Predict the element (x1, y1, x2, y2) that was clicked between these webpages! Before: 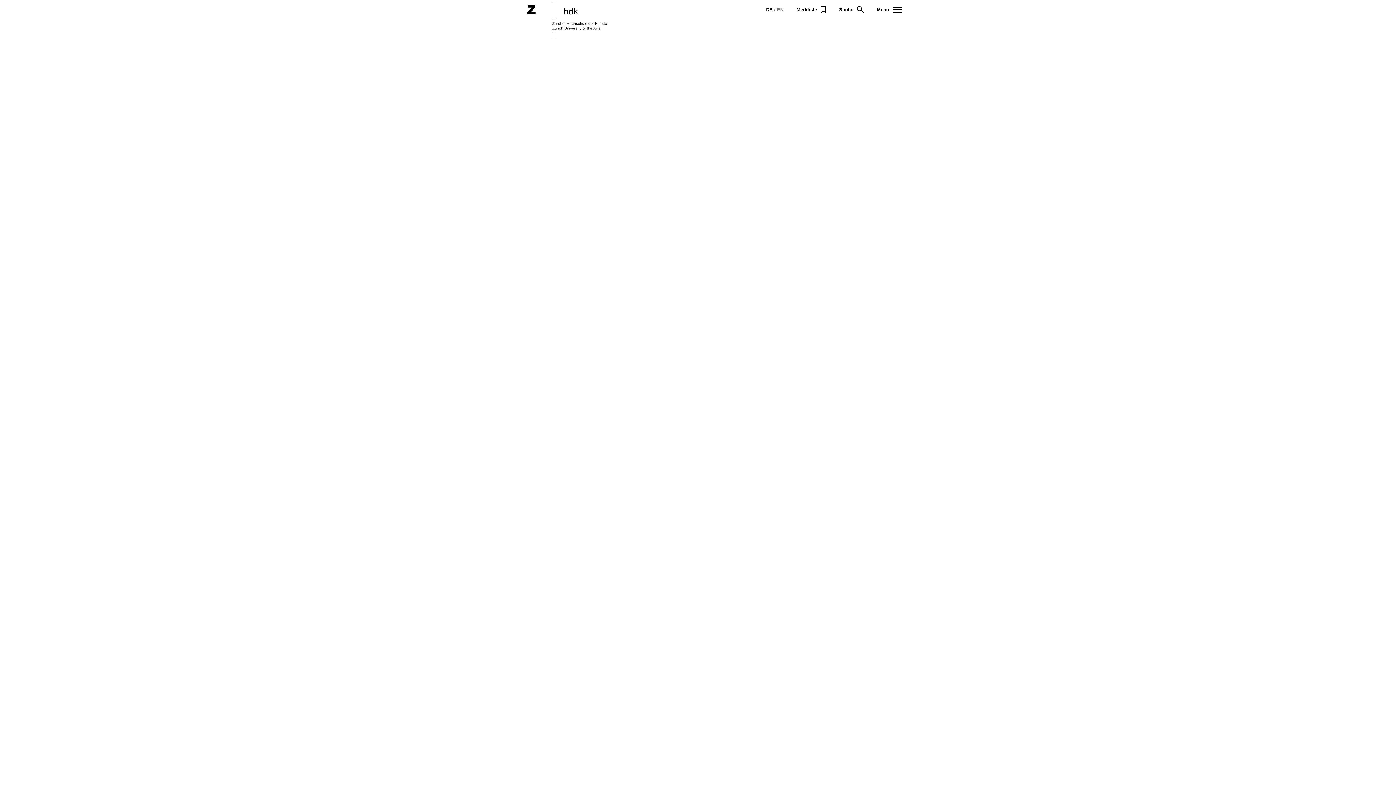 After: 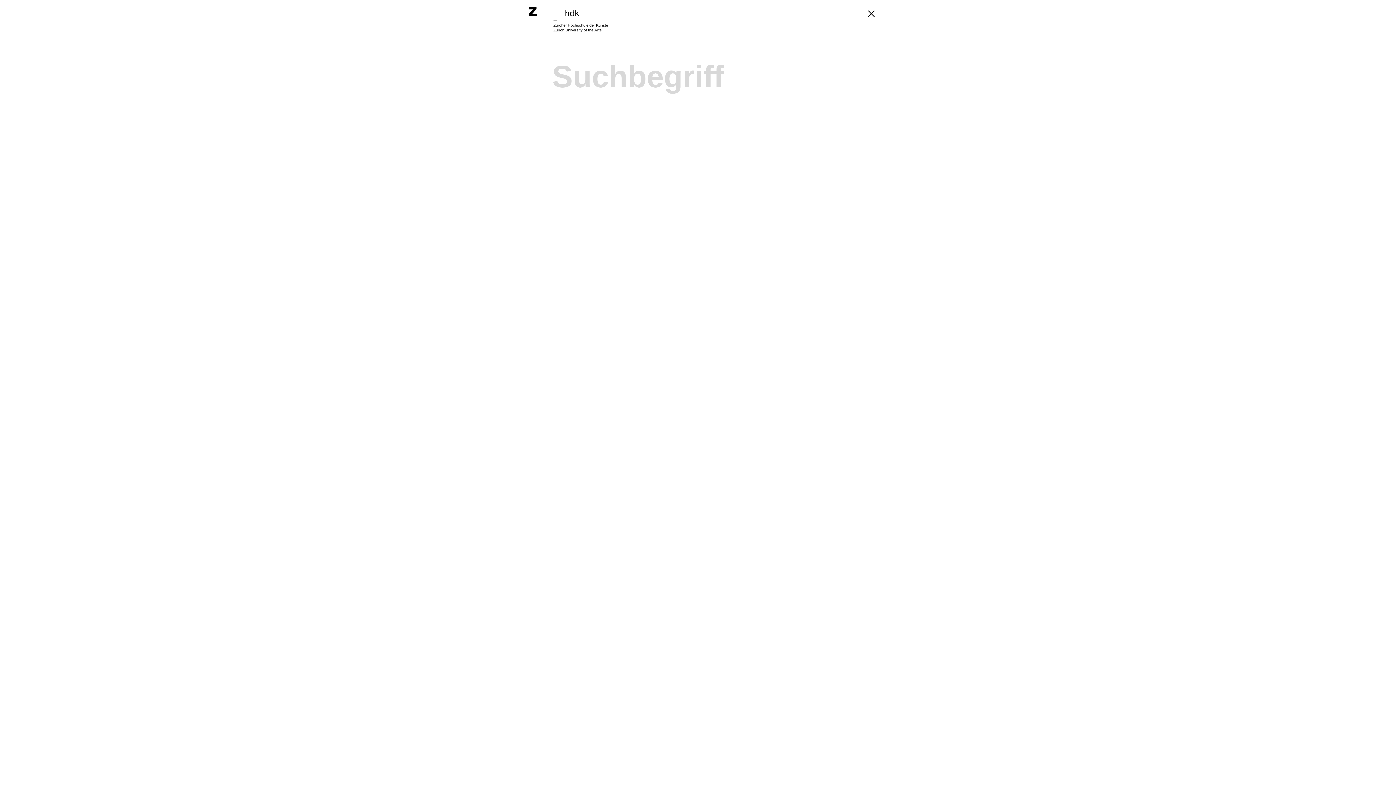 Action: bbox: (839, 6, 864, 13) label: Suche
Suche öffnen